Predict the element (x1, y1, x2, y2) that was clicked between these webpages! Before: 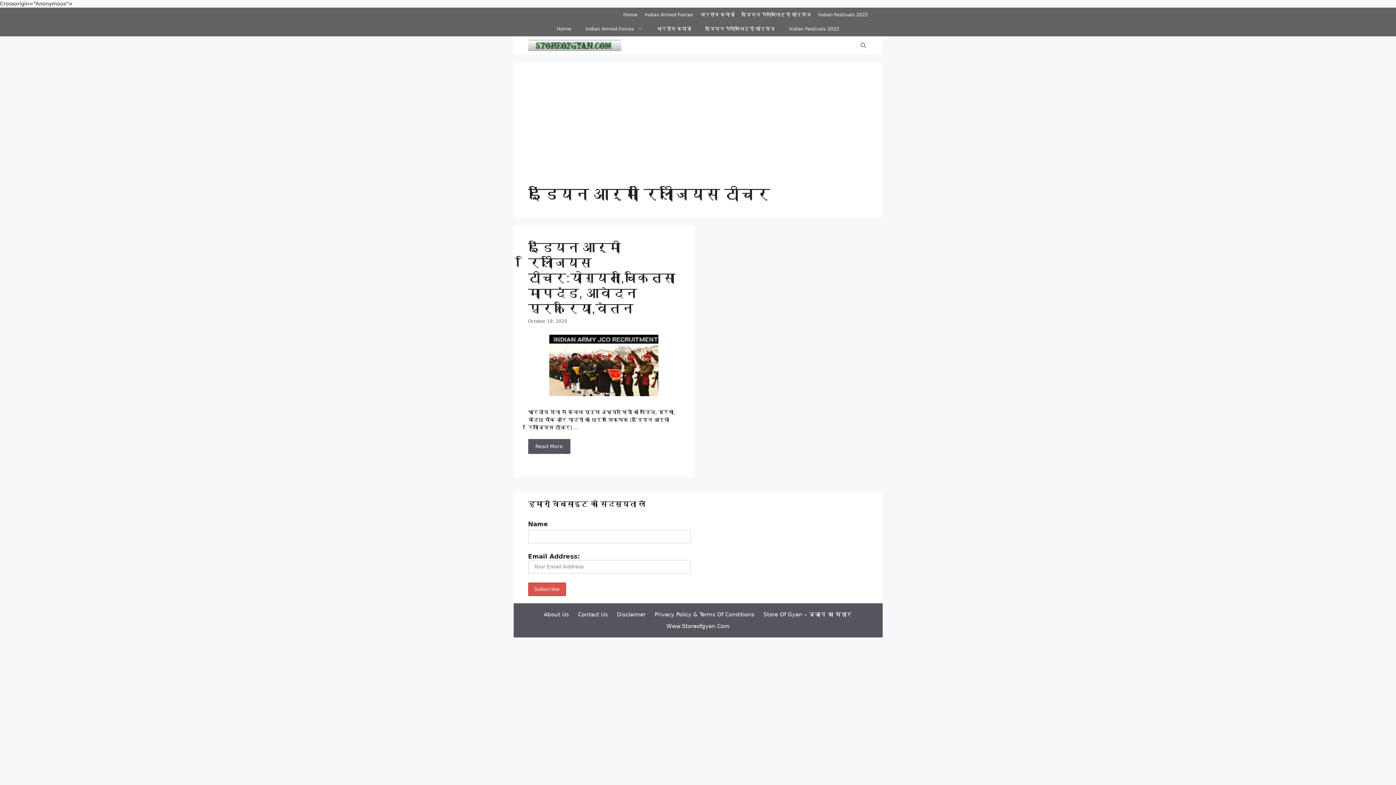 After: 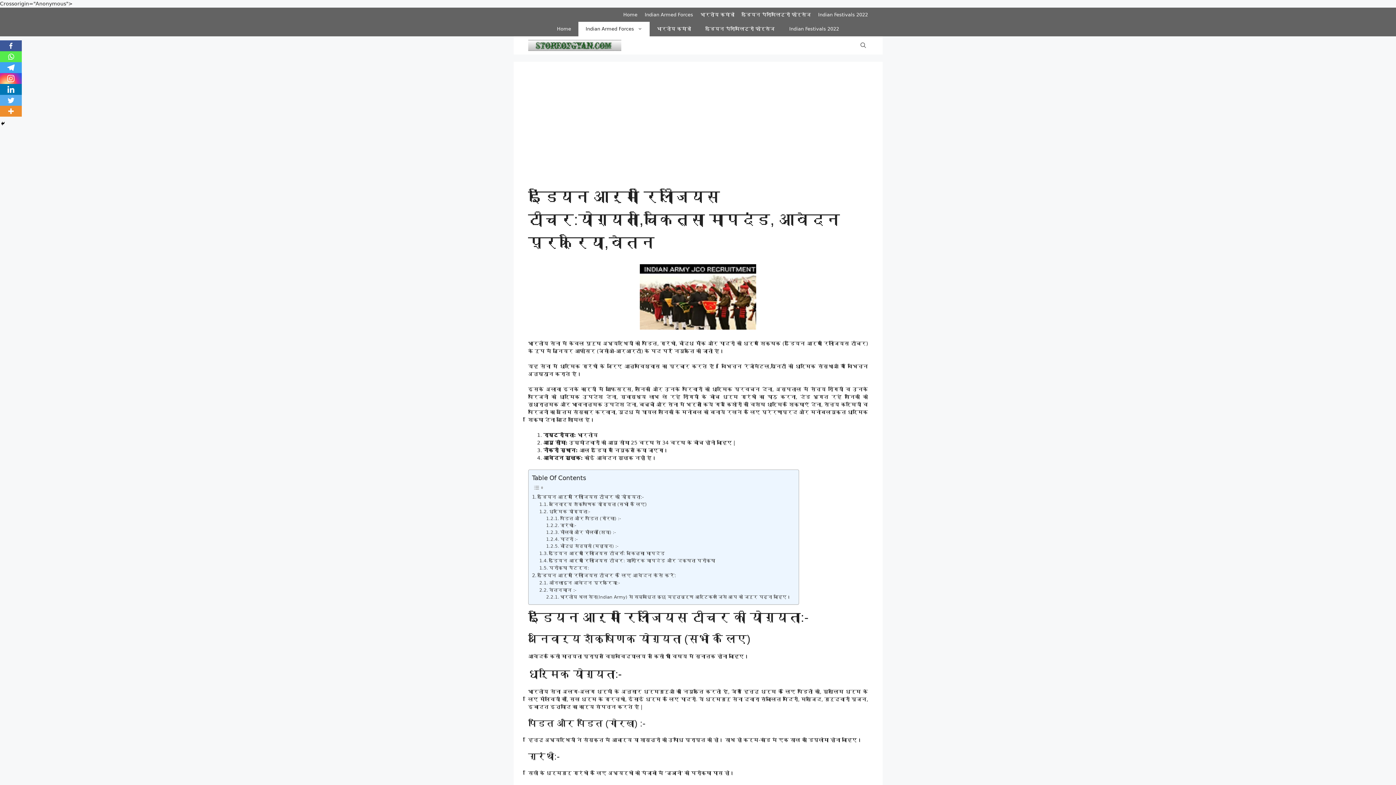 Action: bbox: (528, 240, 675, 315) label: इंडियन आर्मी रिलीजियस टीचर:योग्यता,चिकित्सा मापदंड, आवेदन प्रक्रिया,वेतन